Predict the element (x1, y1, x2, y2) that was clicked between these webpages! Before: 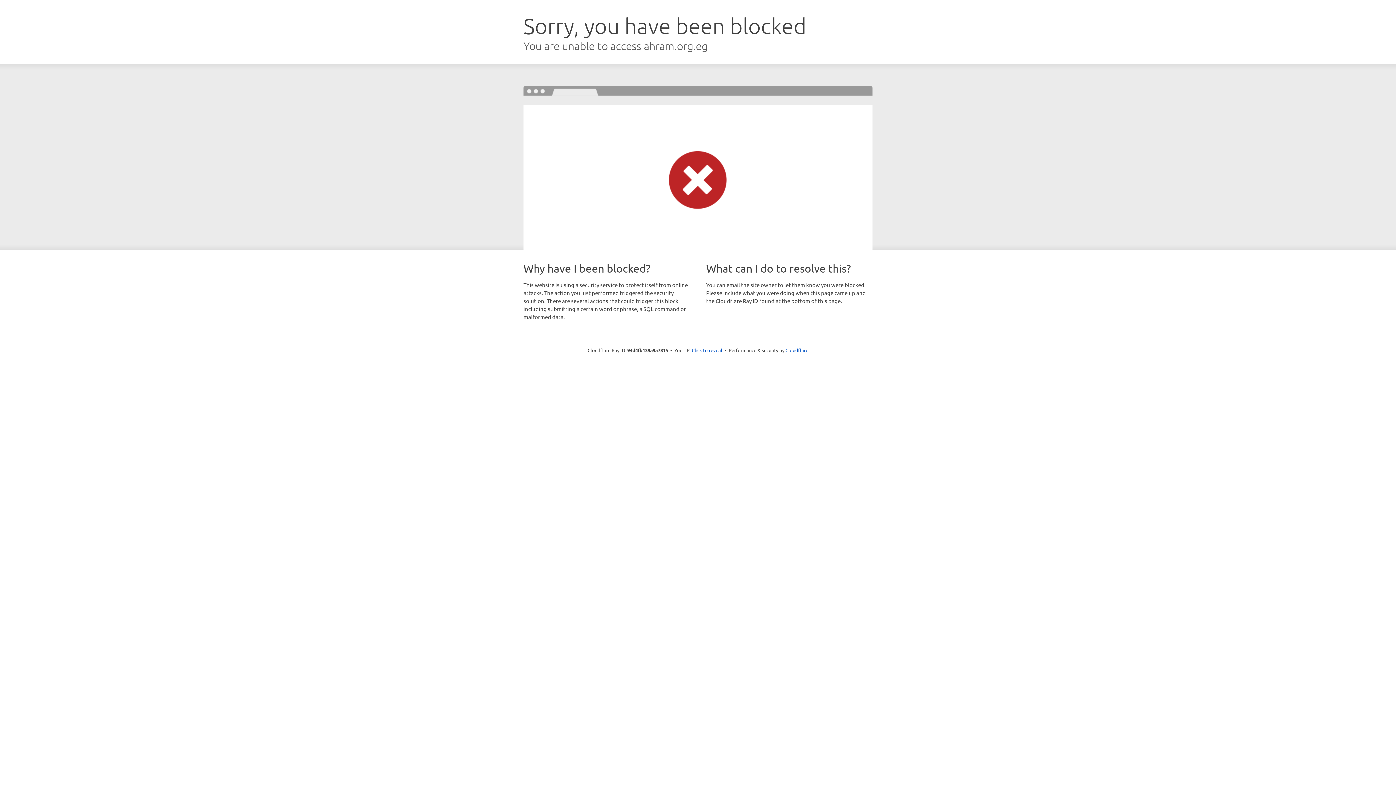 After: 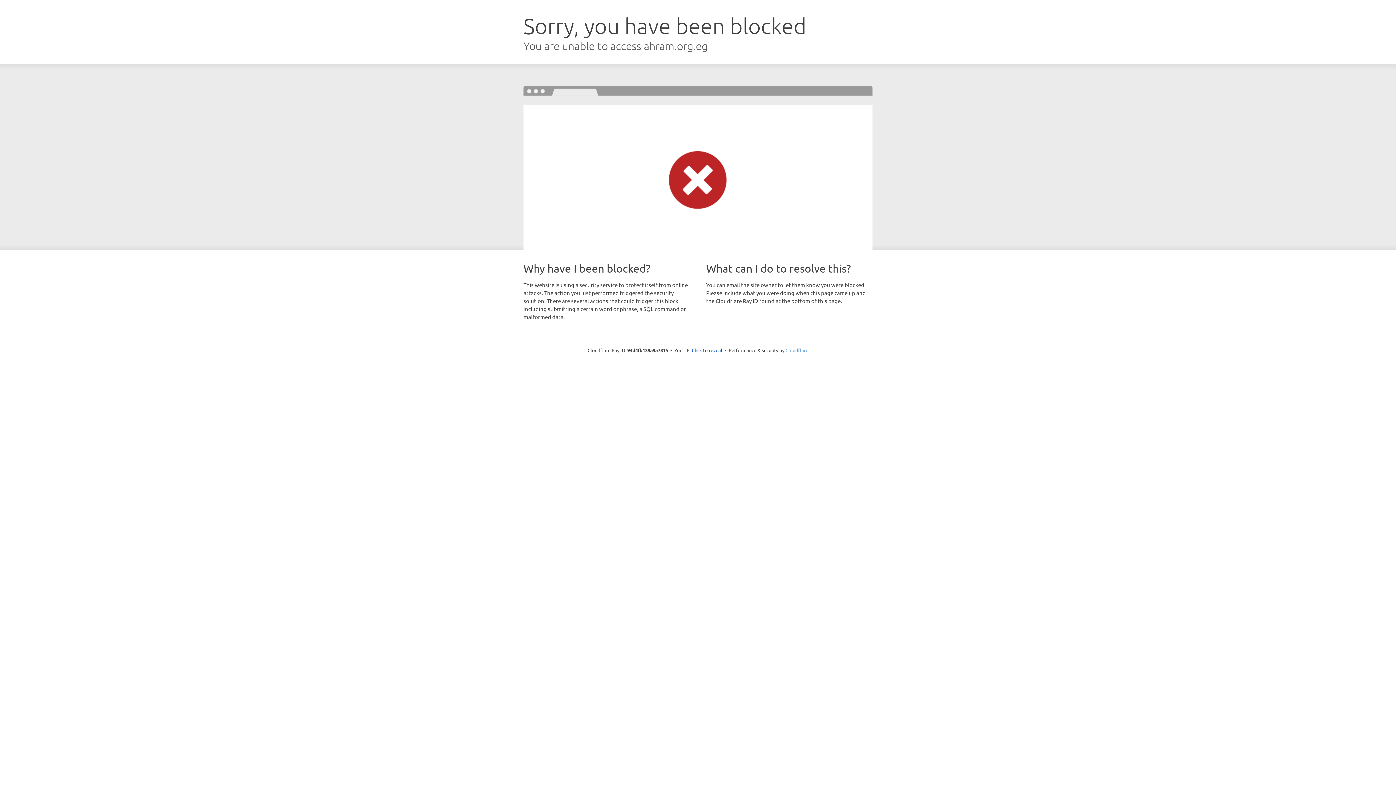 Action: label: Cloudflare bbox: (785, 347, 808, 353)